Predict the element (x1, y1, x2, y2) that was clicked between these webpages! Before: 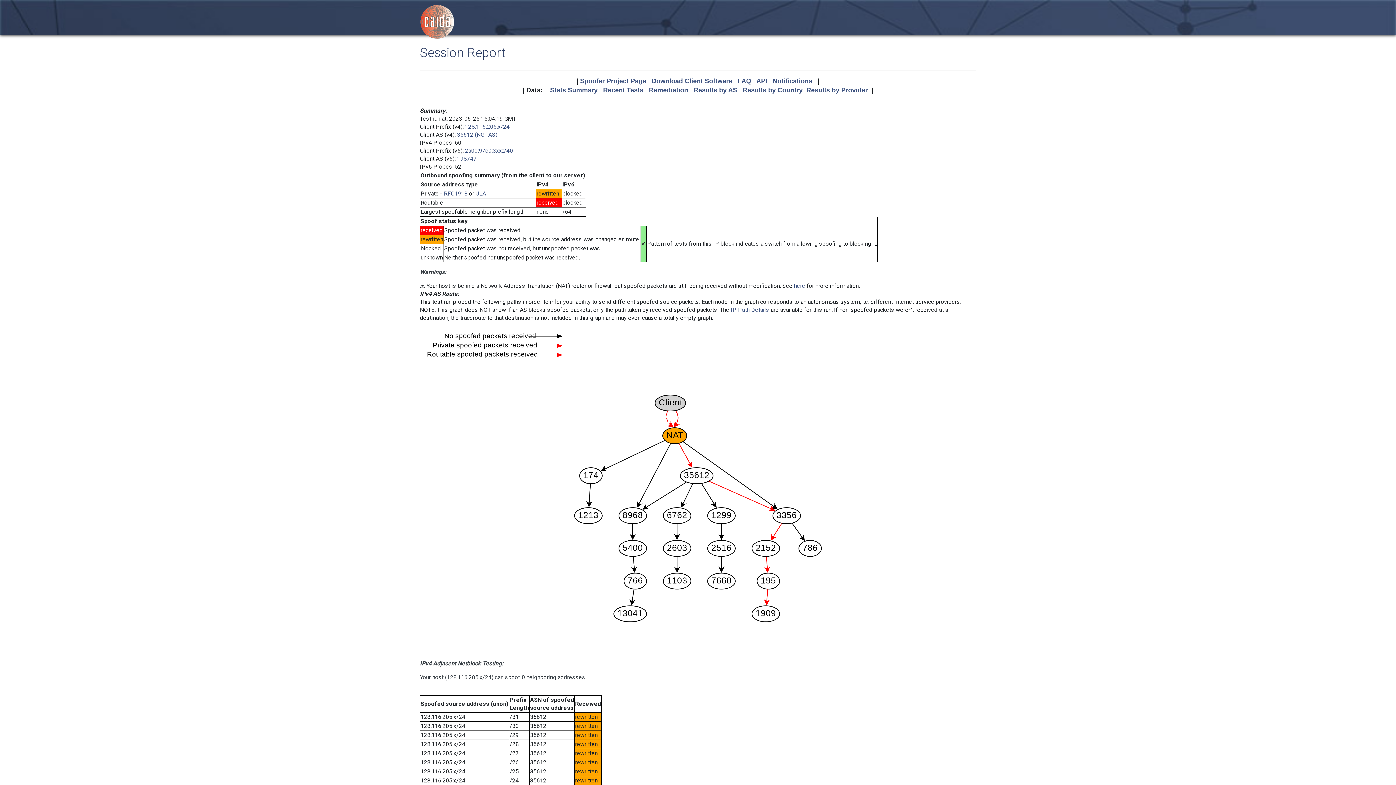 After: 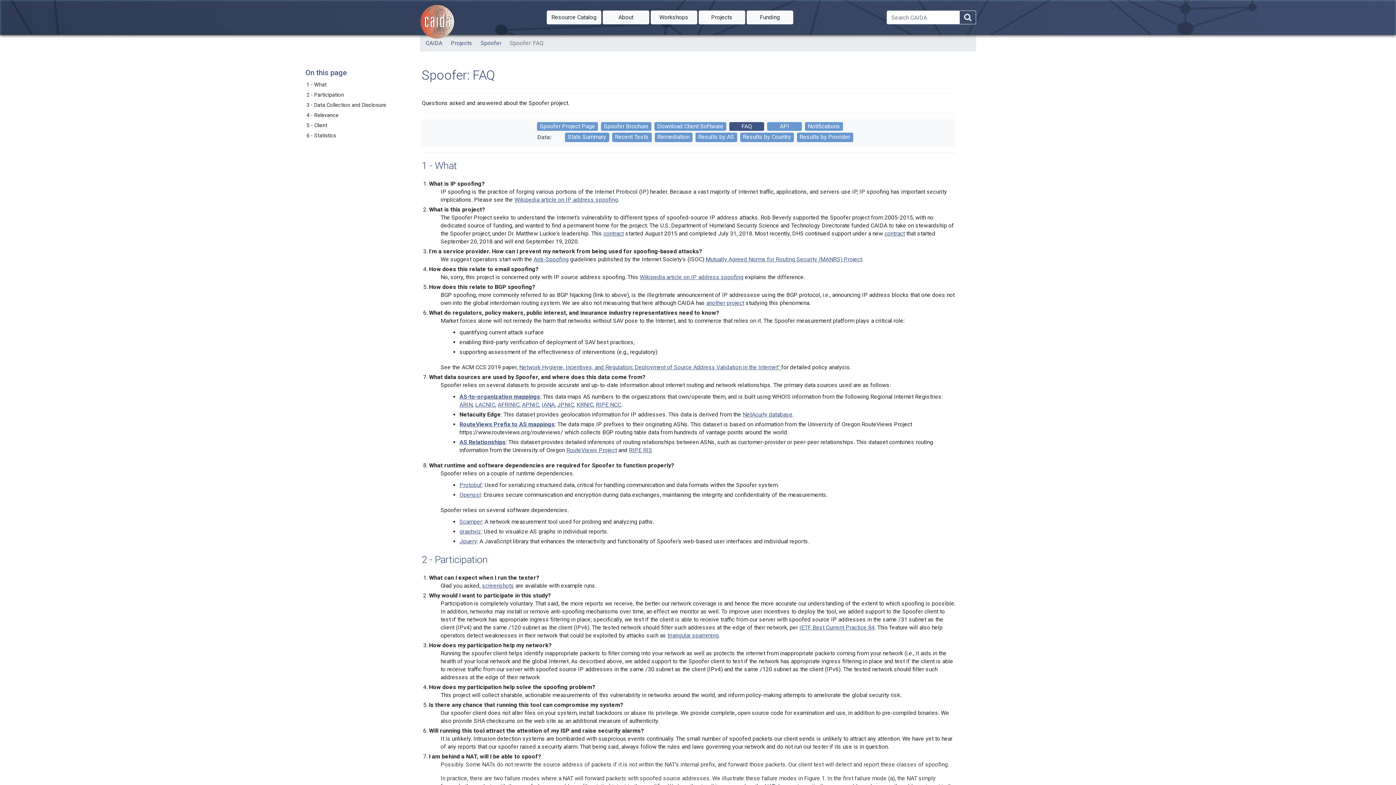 Action: label: here bbox: (794, 282, 805, 289)